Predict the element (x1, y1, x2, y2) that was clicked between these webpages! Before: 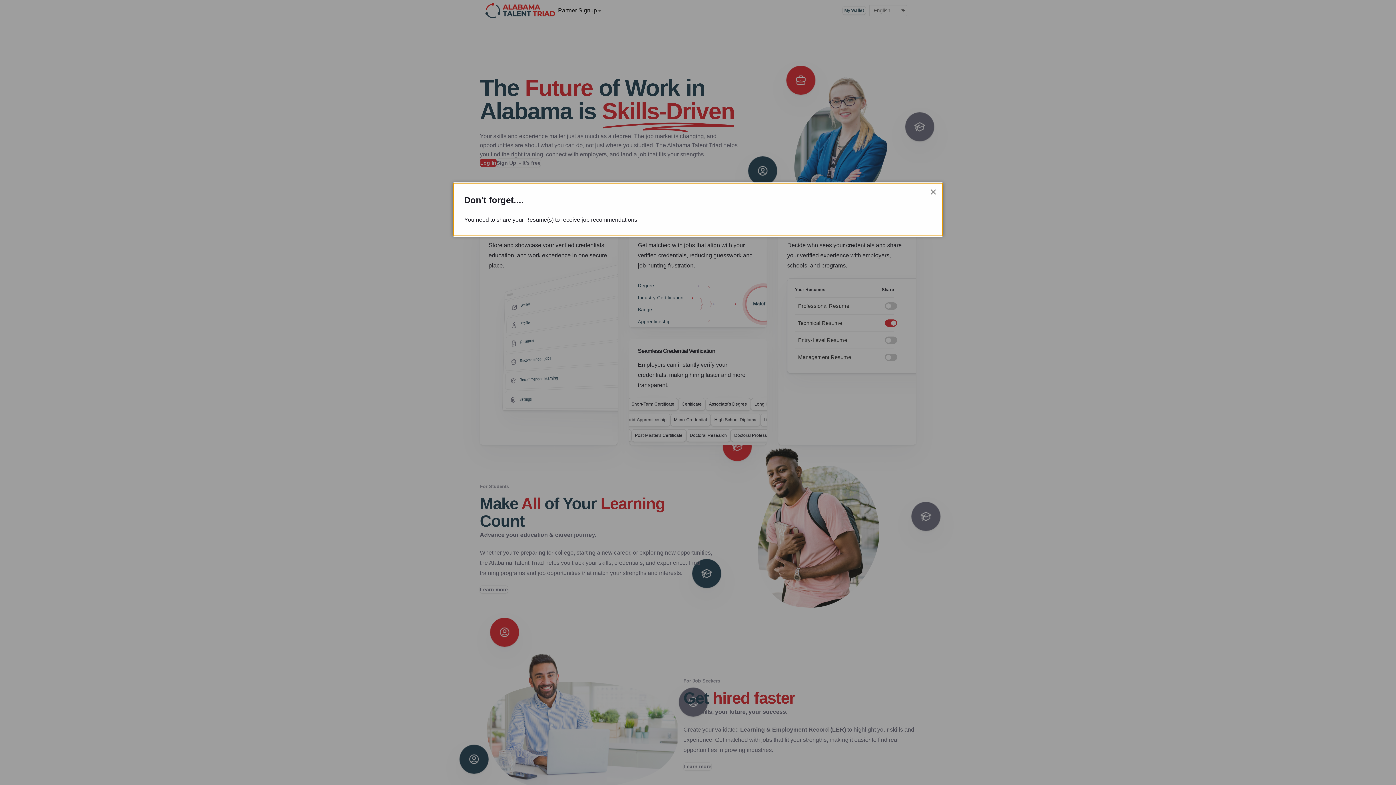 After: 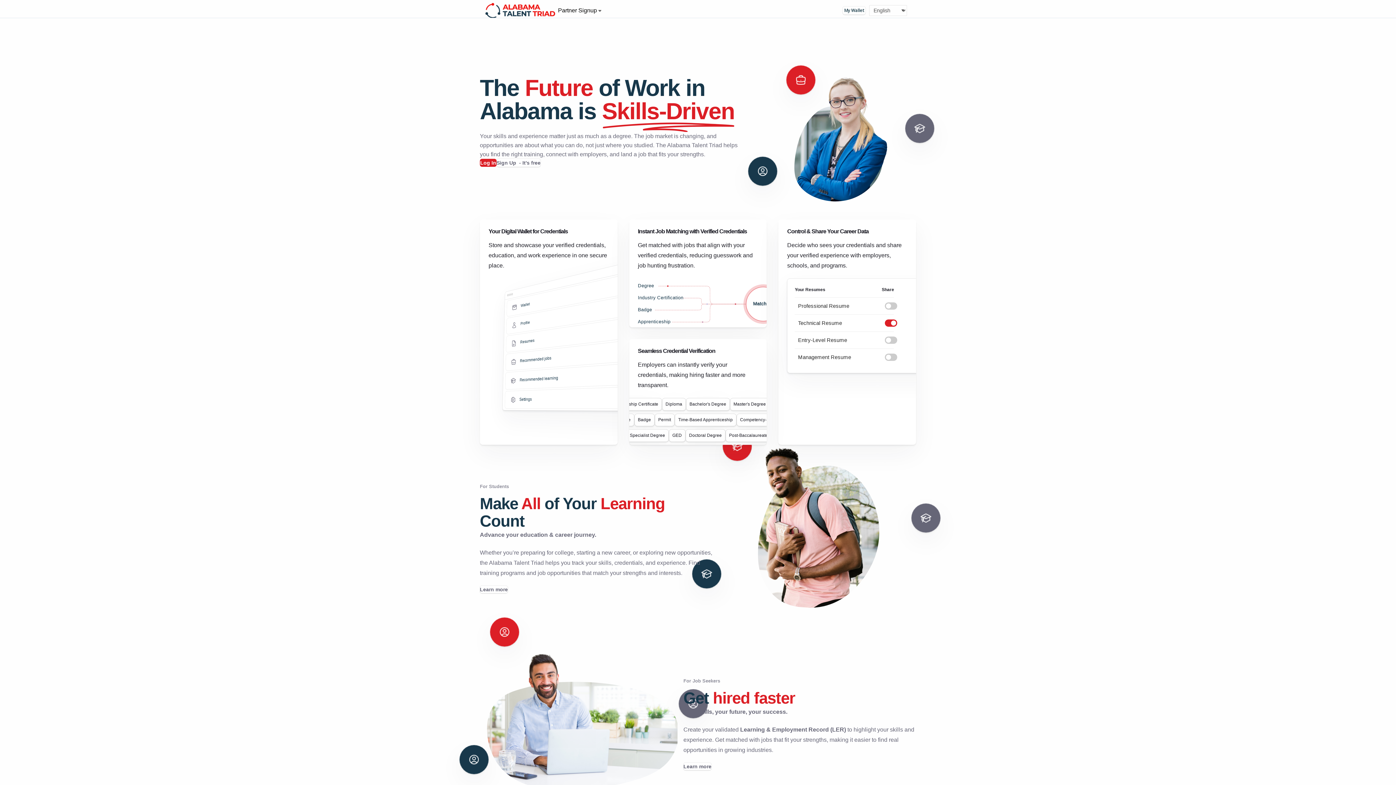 Action: label: Close Modal bbox: (930, 186, 937, 197)